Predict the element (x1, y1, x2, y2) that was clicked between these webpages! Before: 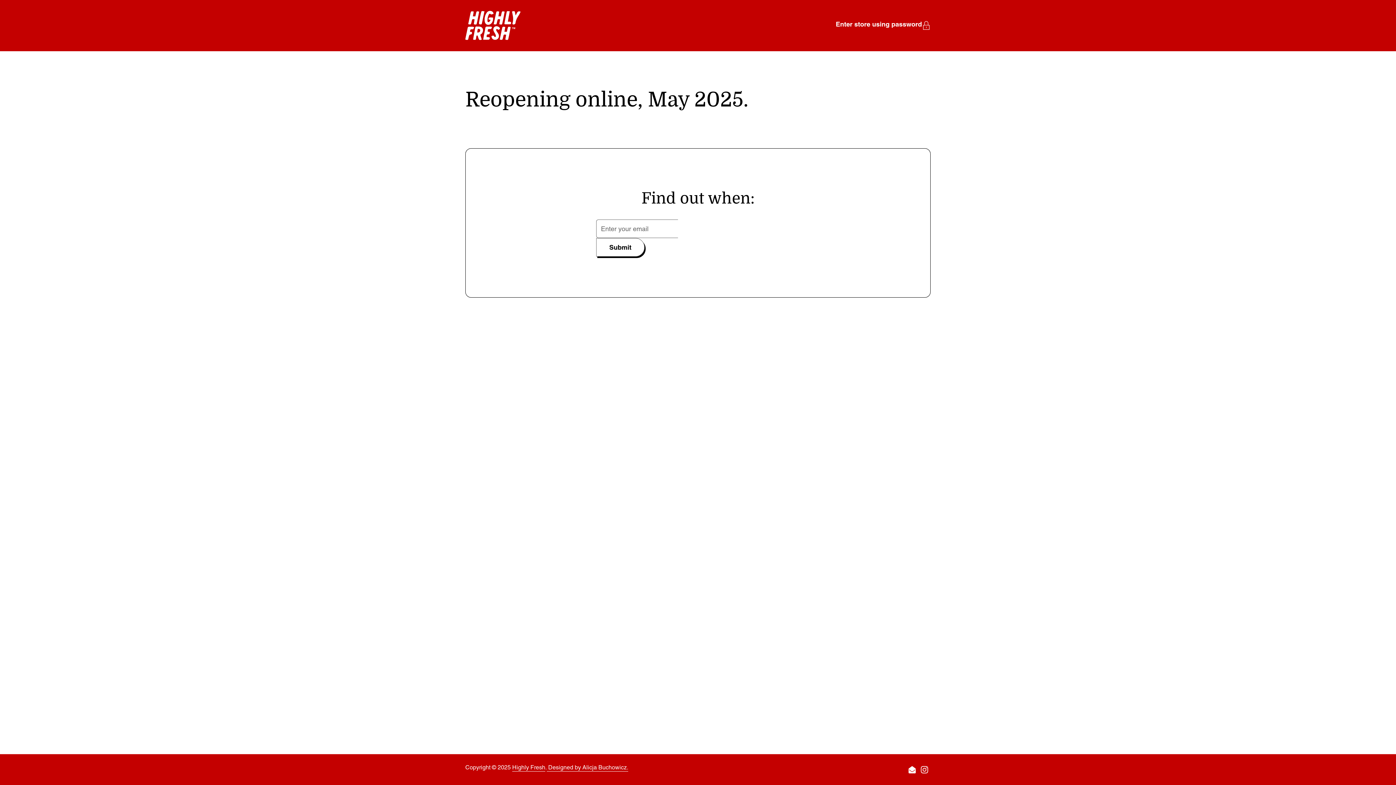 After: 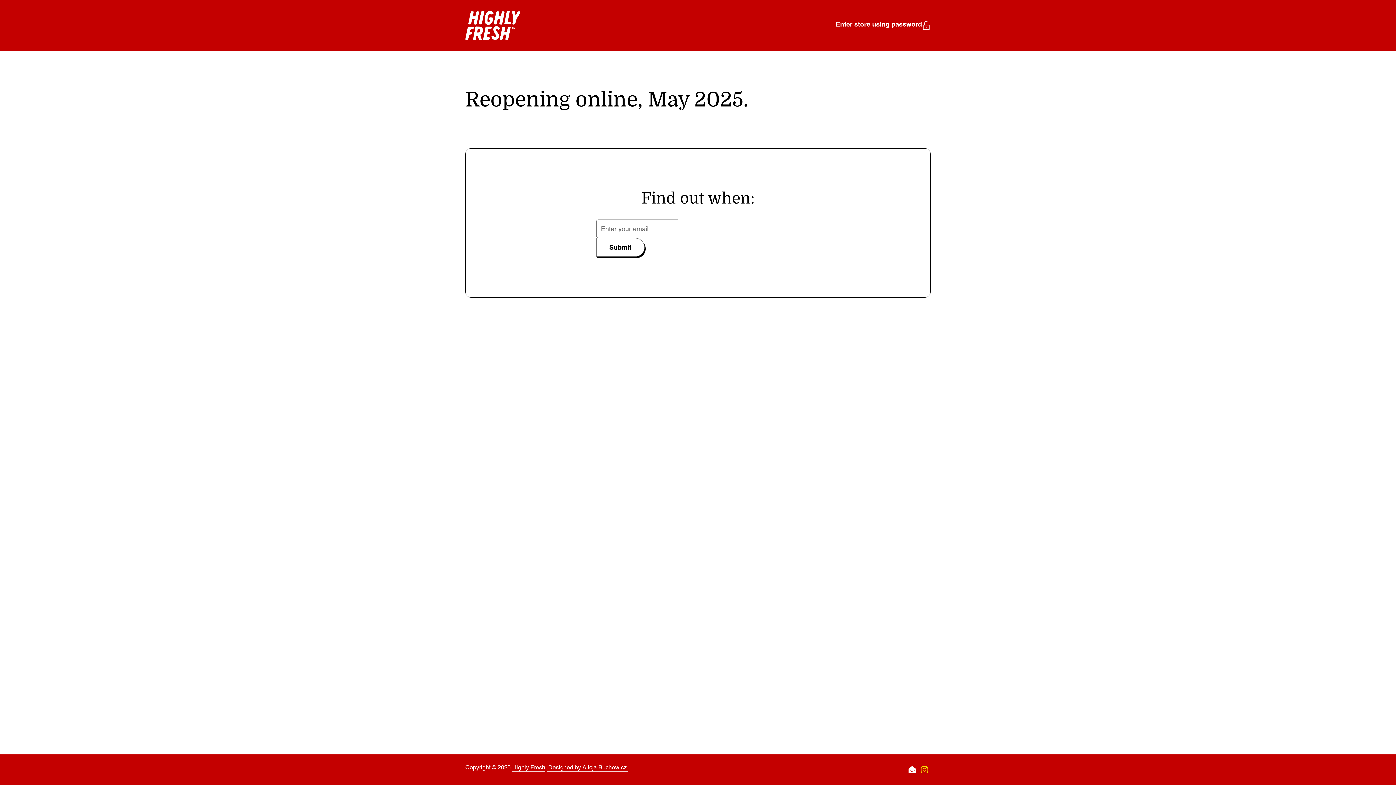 Action: label: Instagram bbox: (920, 765, 929, 774)